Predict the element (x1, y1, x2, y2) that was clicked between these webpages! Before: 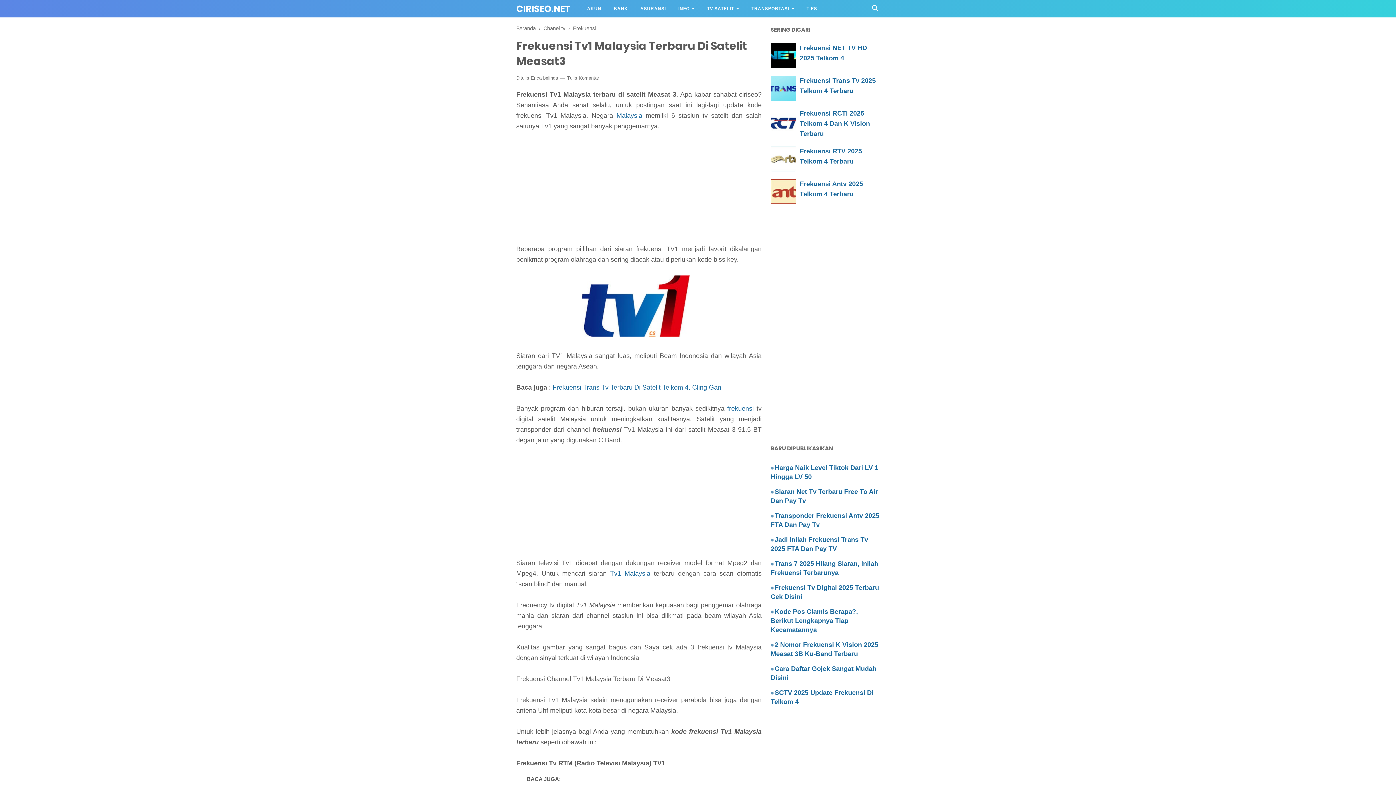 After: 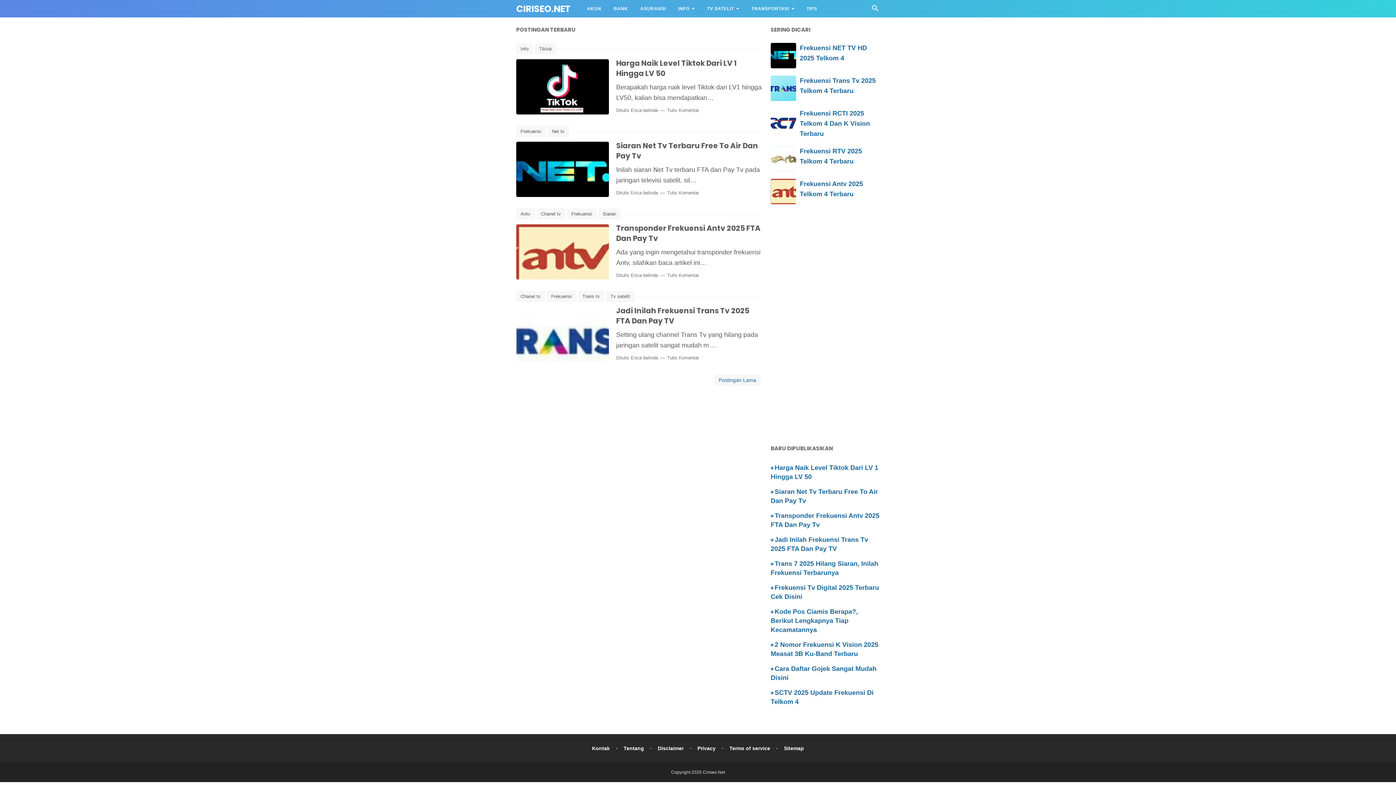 Action: bbox: (516, 2, 570, 15) label: CIRISEO.NET